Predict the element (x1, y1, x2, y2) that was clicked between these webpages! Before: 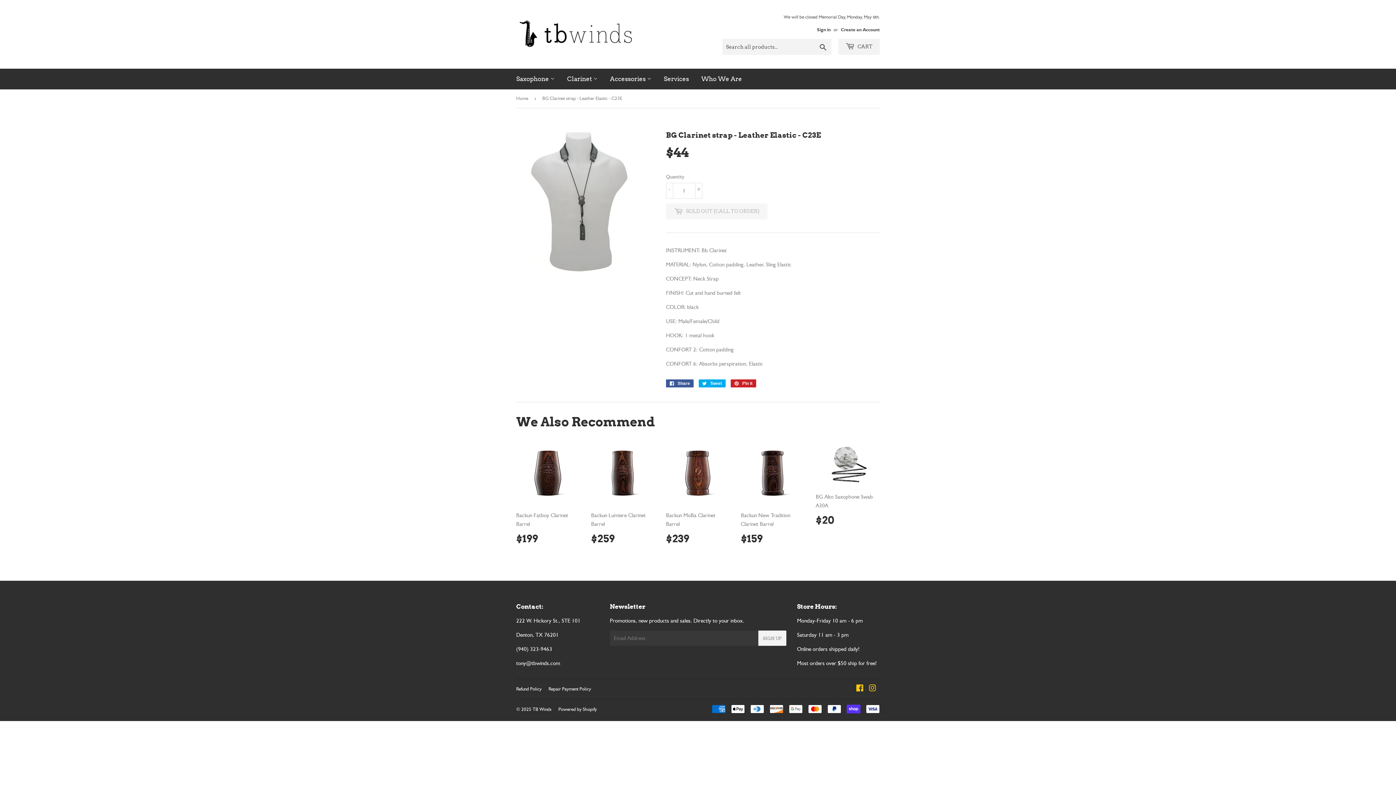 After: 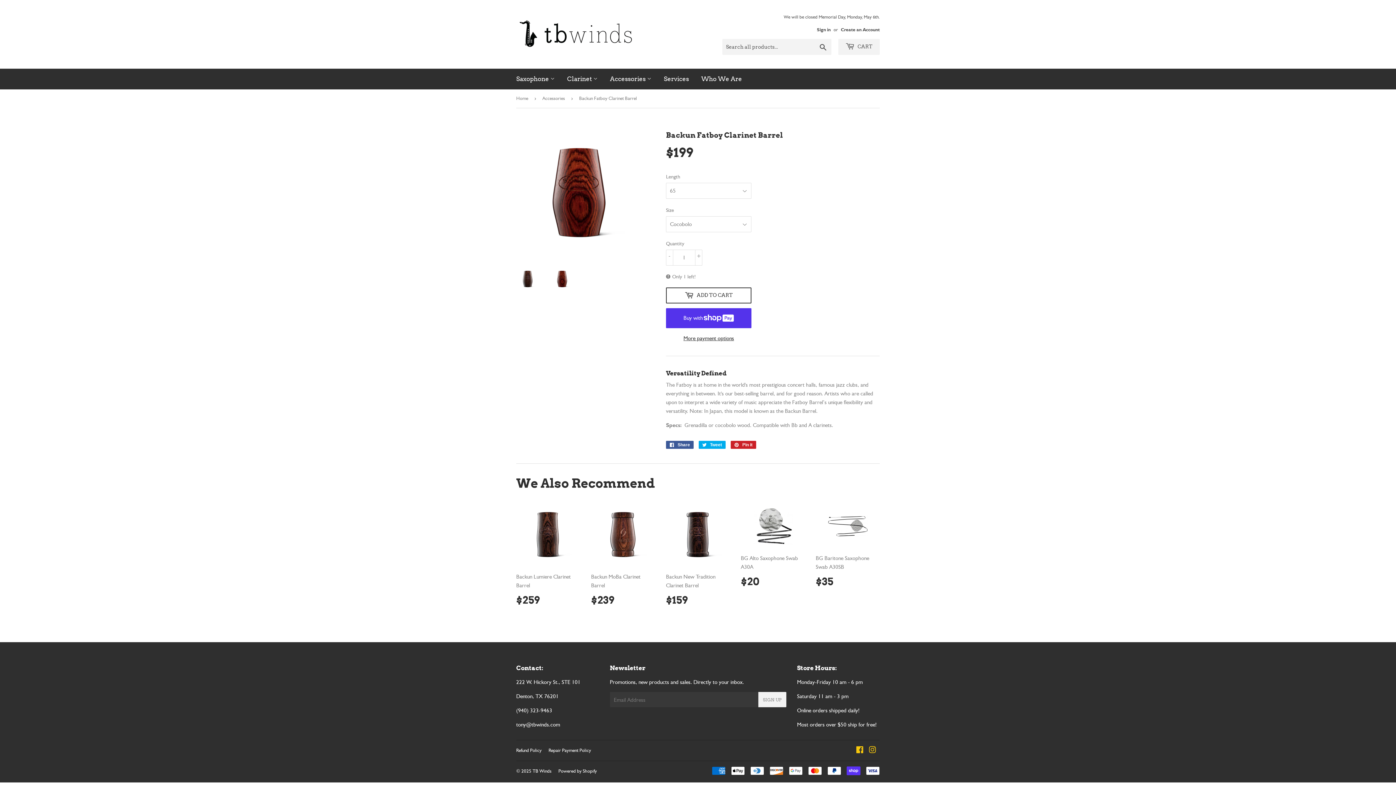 Action: label: Backun Fatboy Clarinet Barrel

Regular price
$199
$199 bbox: (516, 441, 580, 548)